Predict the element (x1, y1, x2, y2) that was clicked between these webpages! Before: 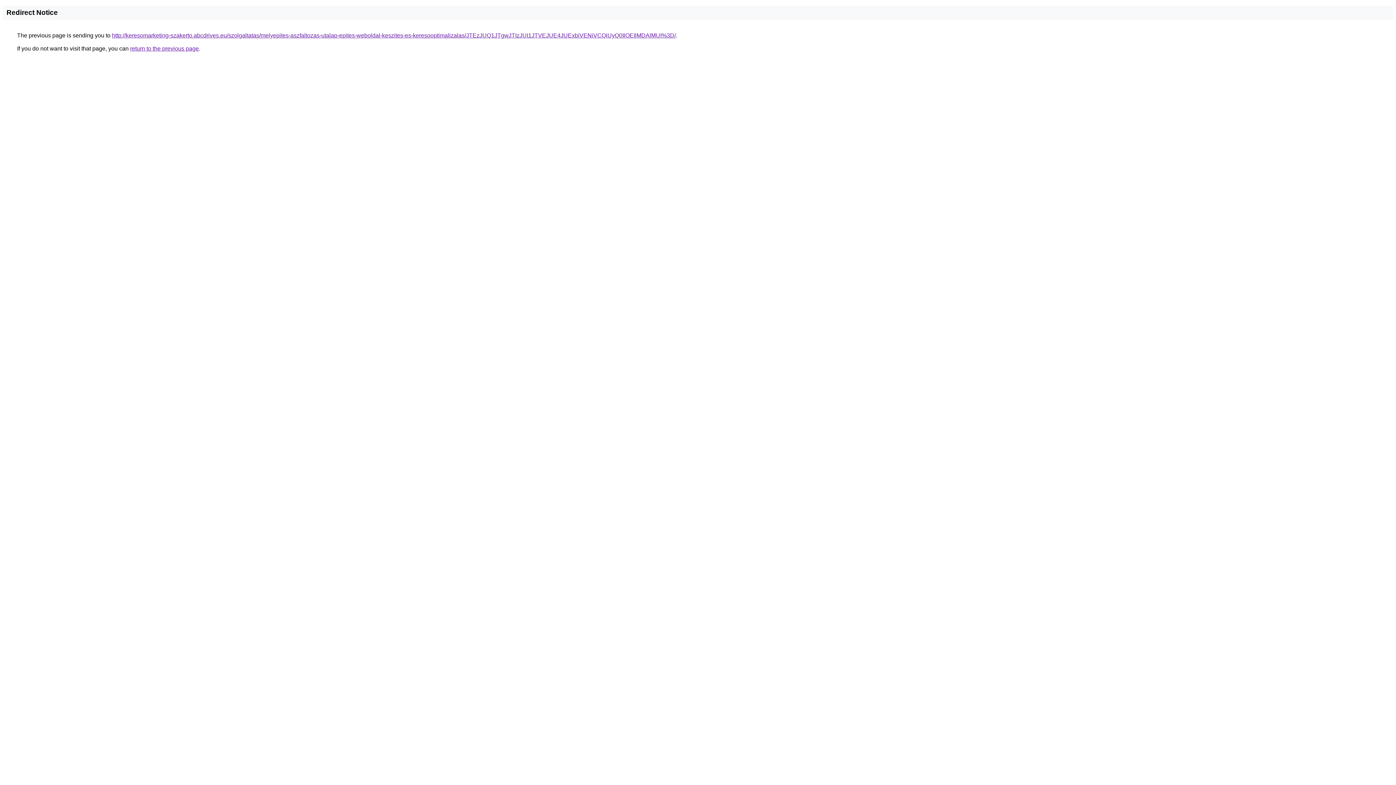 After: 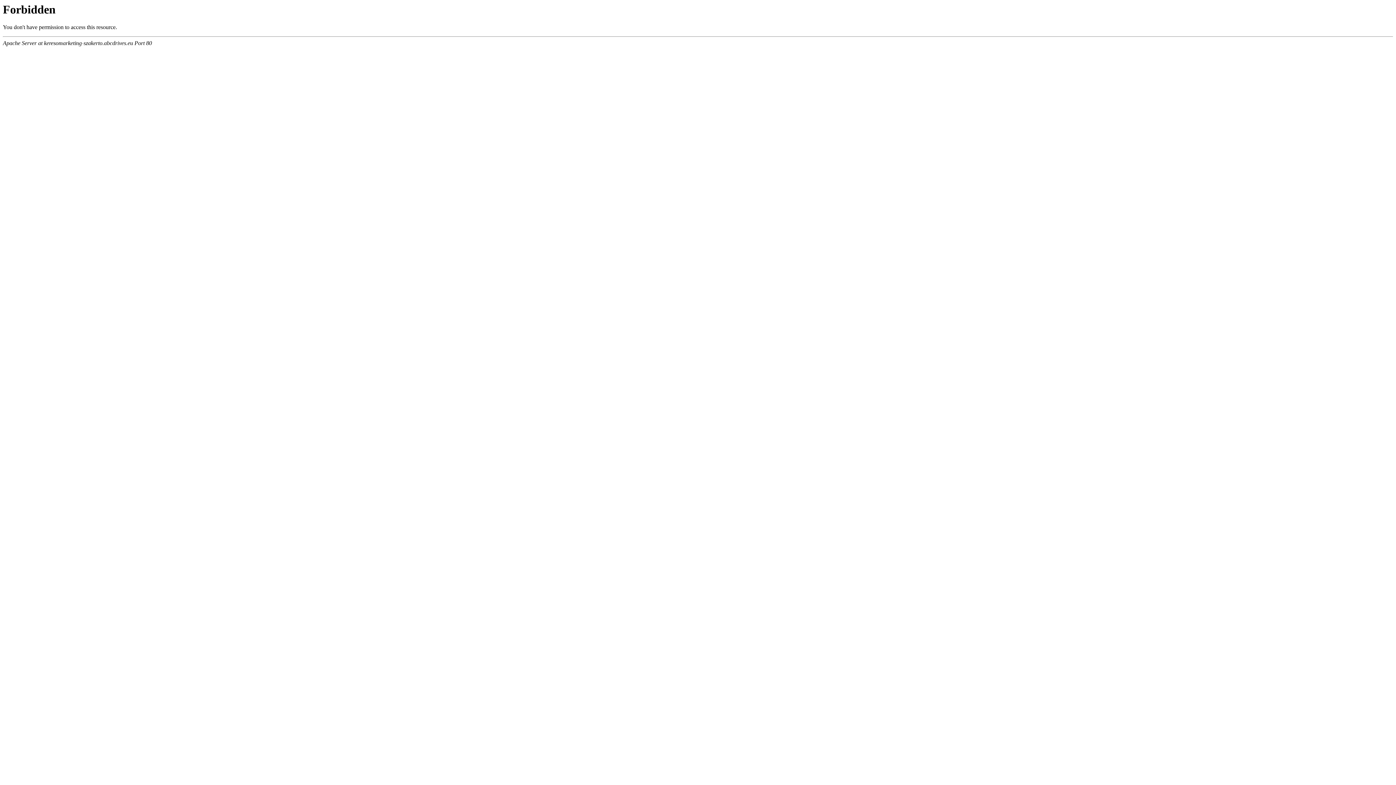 Action: label: http://keresomarketing-szakerto.abcdrives.eu/szolgaltatas/melyepites-aszfaltozas-utalap-epites-weboldal-keszites-es-keresooptimalizalas/JTEzJUQ1JTgwJTIzJUI1JTVEJUE4JUExbiVENiVCQiUyQ0IlOEIlMDAlMUI%3D/ bbox: (112, 32, 676, 38)